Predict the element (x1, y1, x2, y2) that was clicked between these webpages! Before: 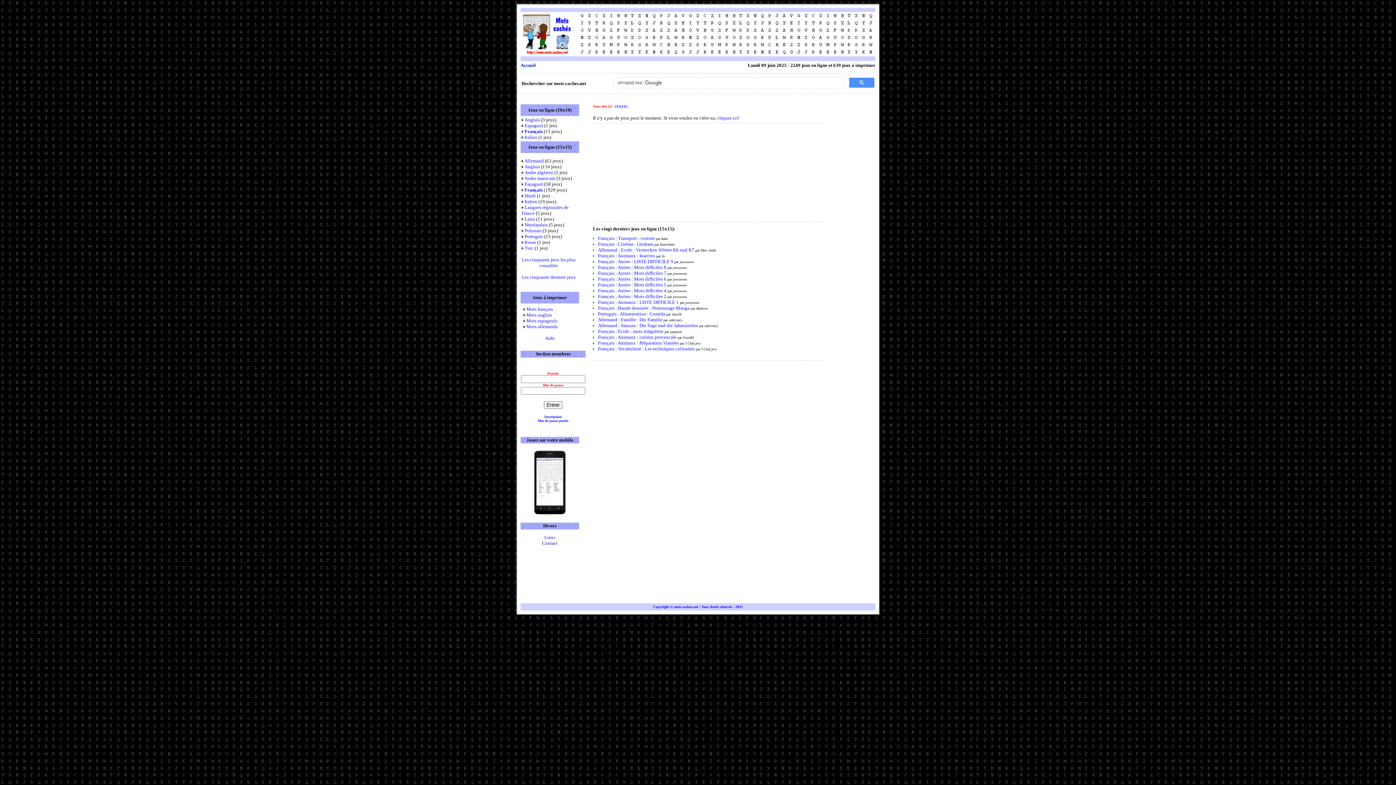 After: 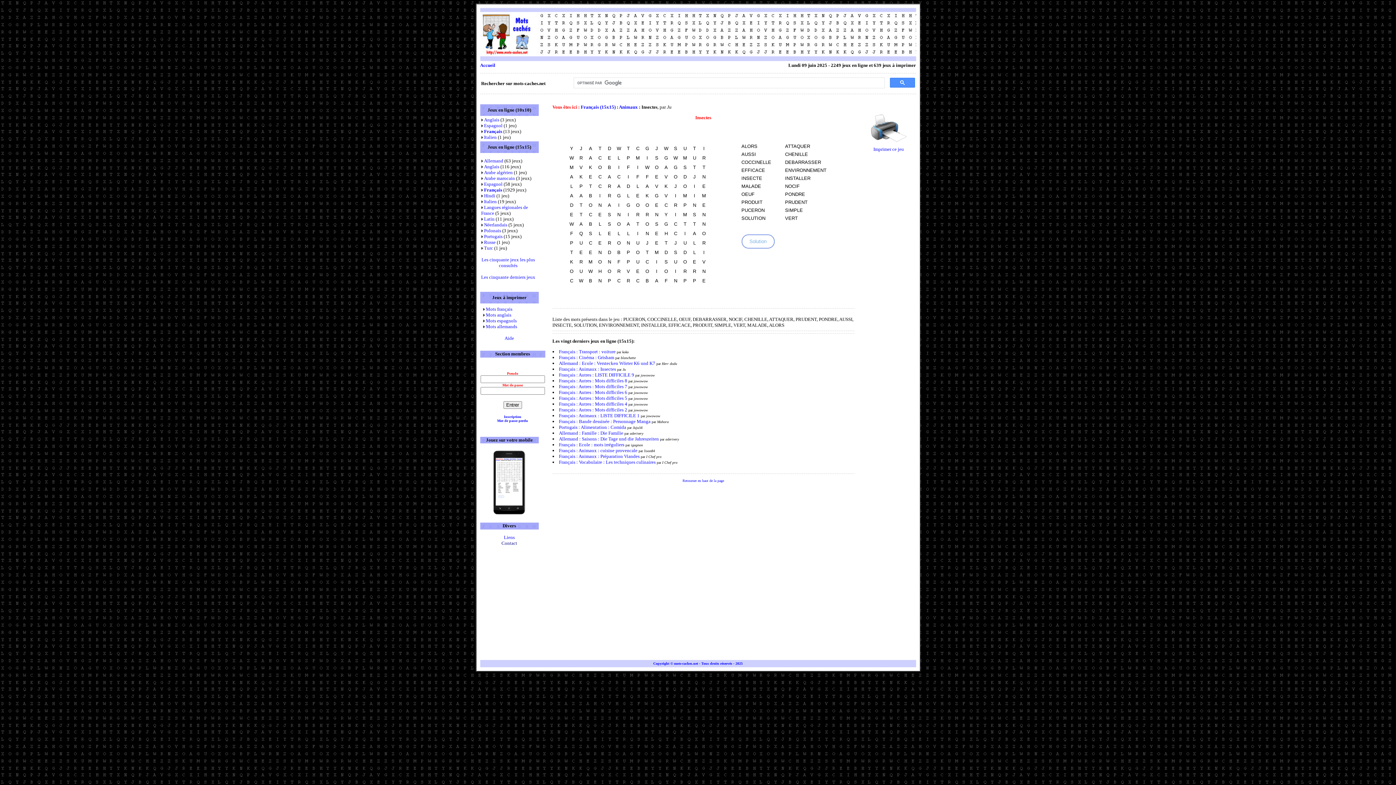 Action: bbox: (598, 253, 655, 258) label: Français : Animaux : Insectes